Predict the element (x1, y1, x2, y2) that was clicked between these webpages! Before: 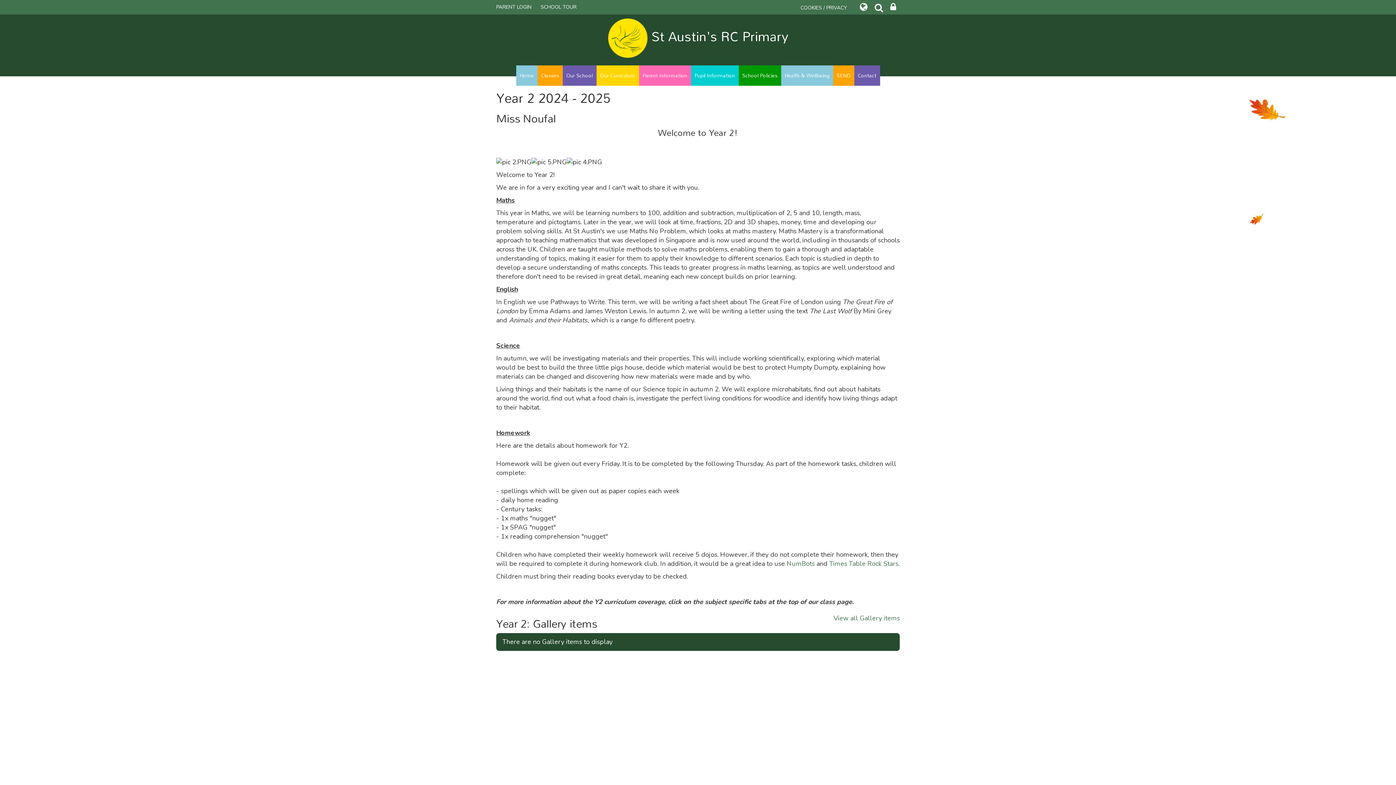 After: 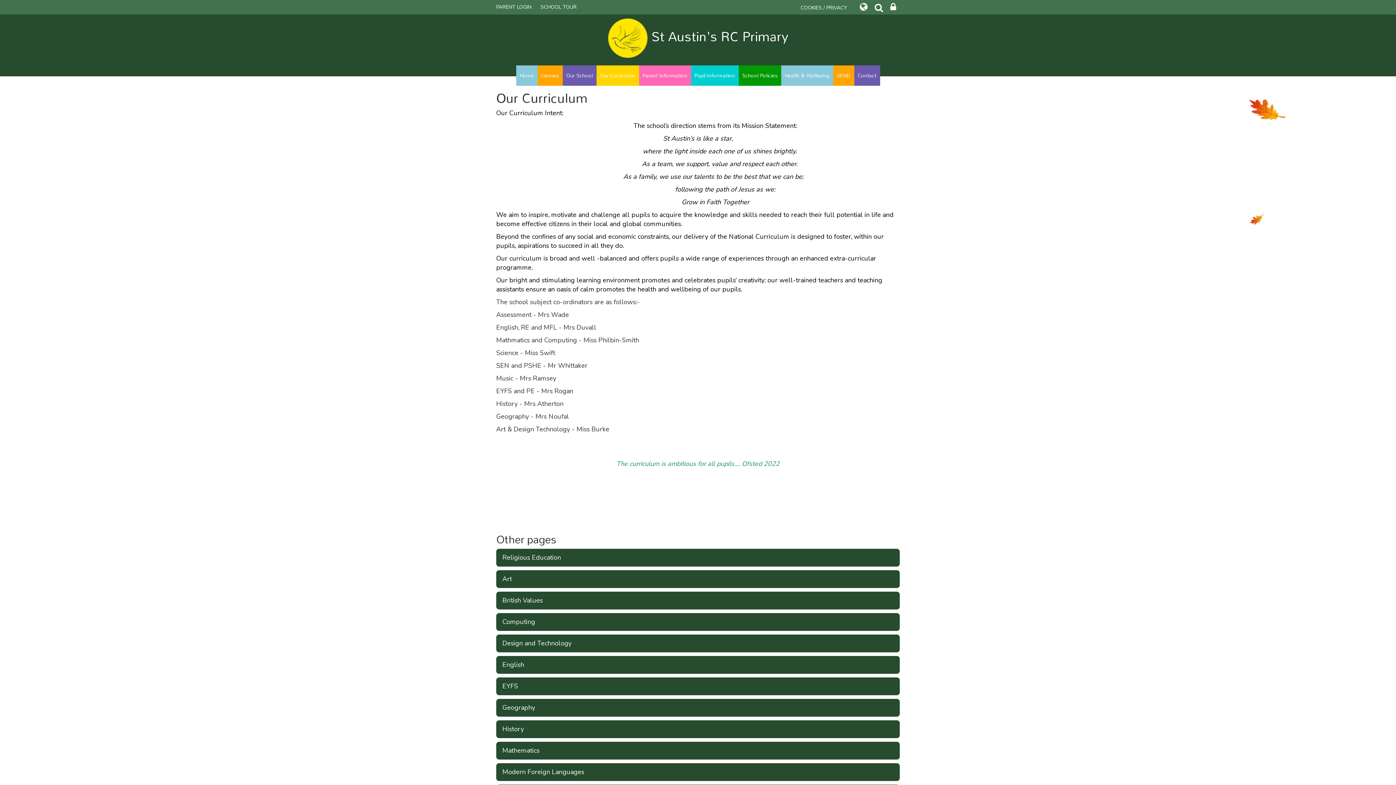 Action: label: Our Curriculum bbox: (596, 65, 639, 85)